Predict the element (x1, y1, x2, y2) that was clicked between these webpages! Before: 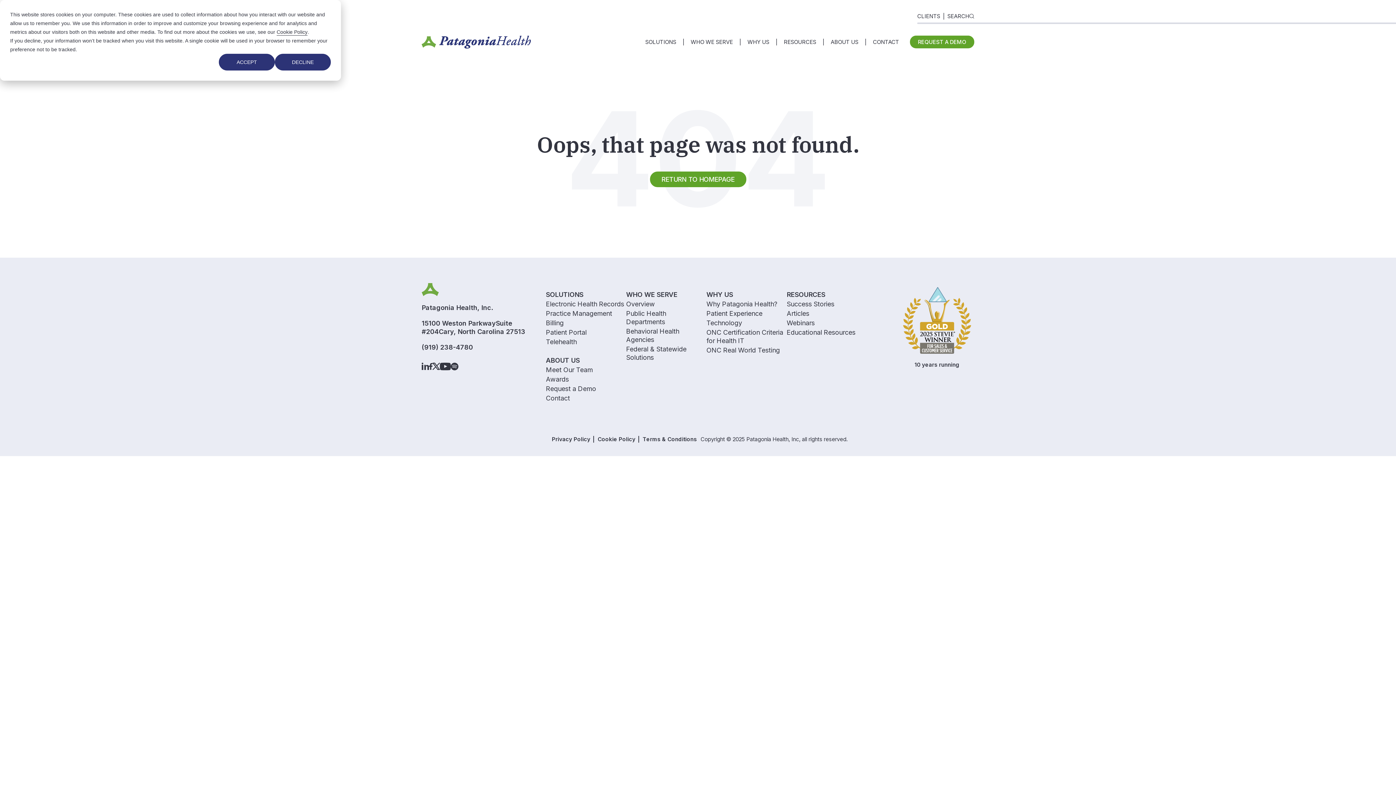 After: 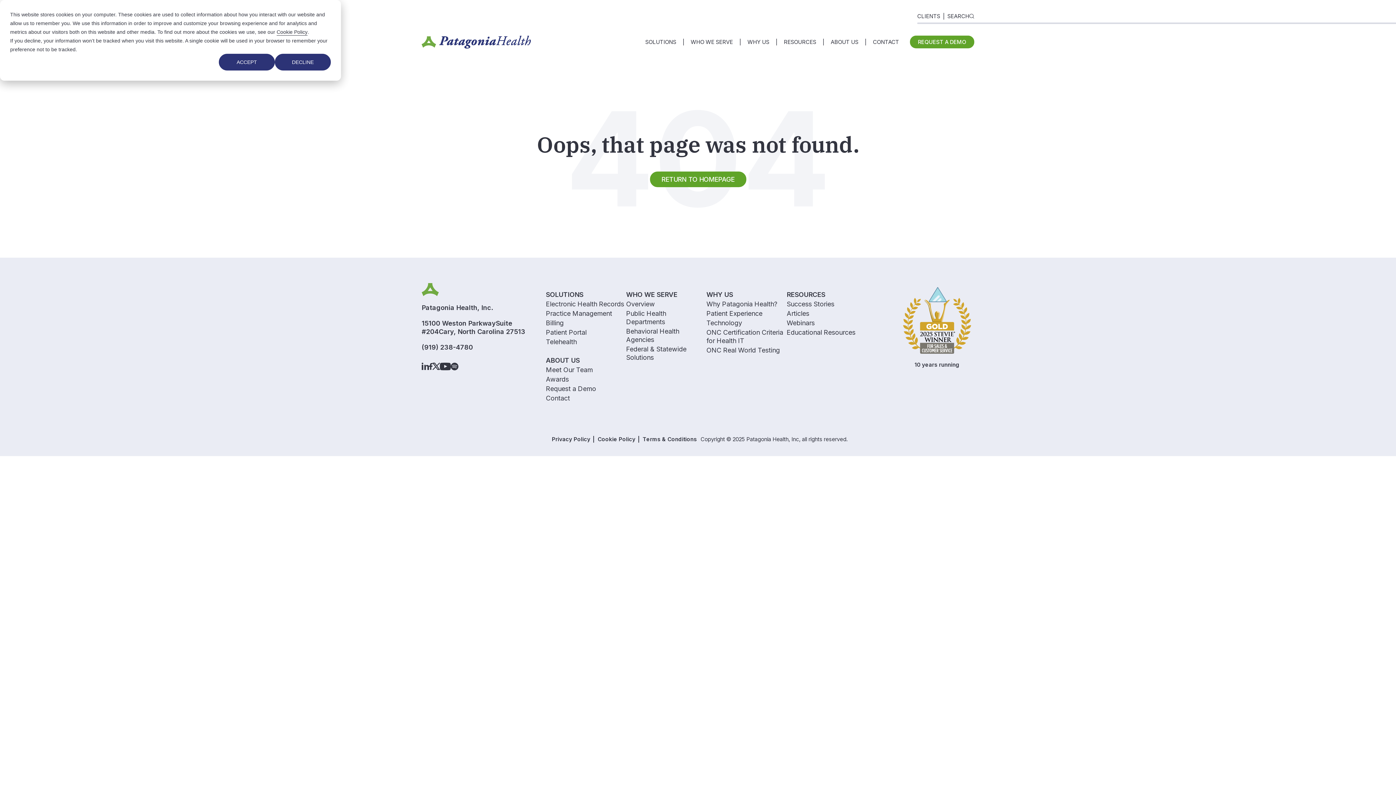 Action: bbox: (421, 283, 438, 296)